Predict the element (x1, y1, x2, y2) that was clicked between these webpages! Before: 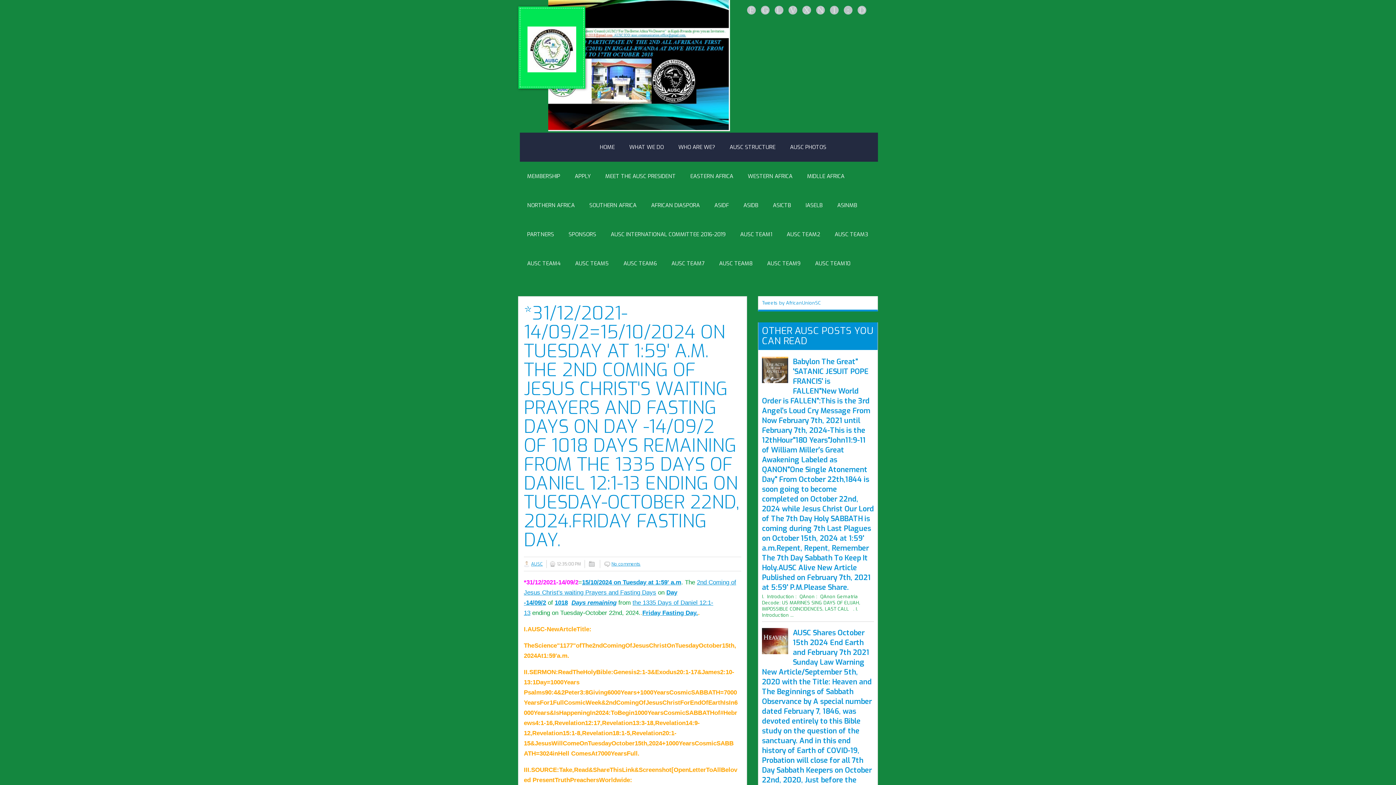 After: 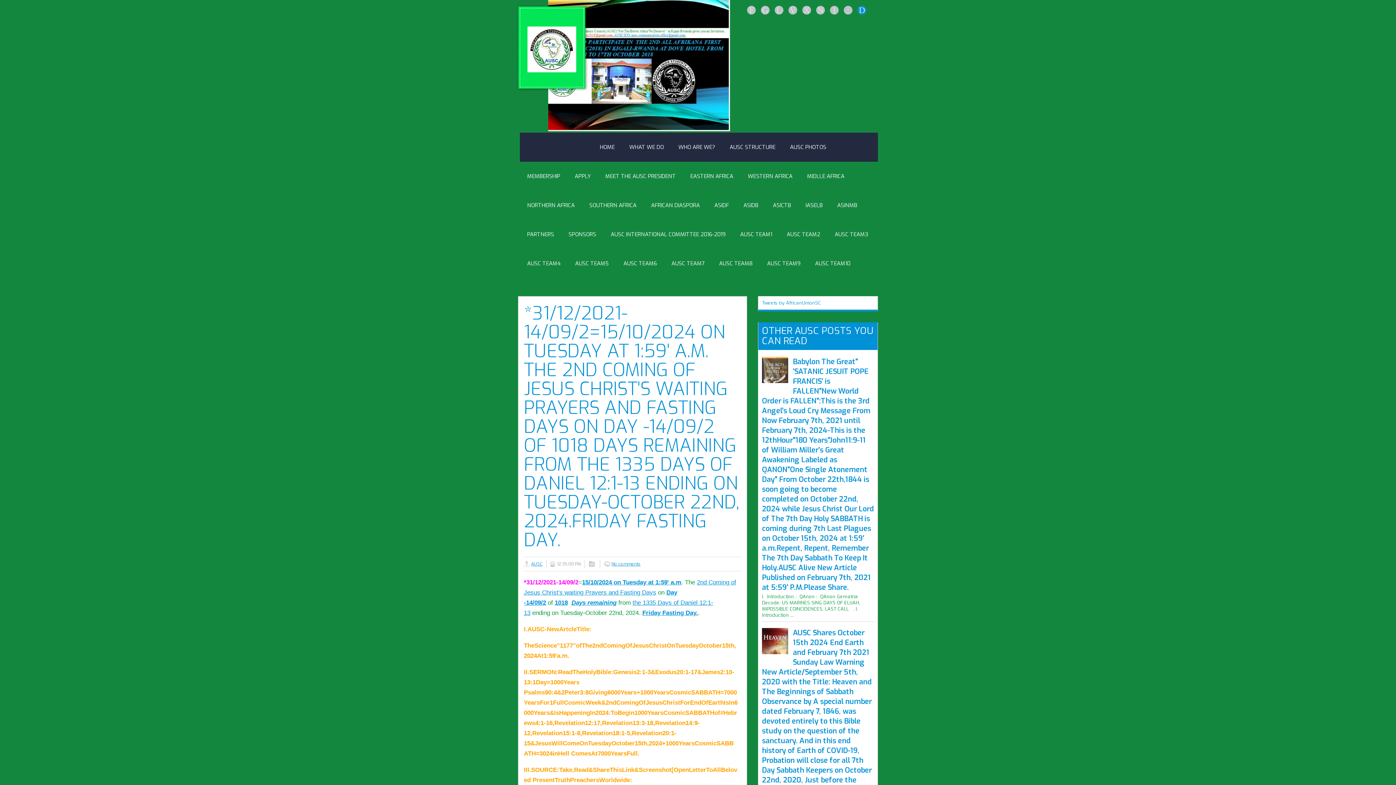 Action: bbox: (857, 5, 866, 14) label: D